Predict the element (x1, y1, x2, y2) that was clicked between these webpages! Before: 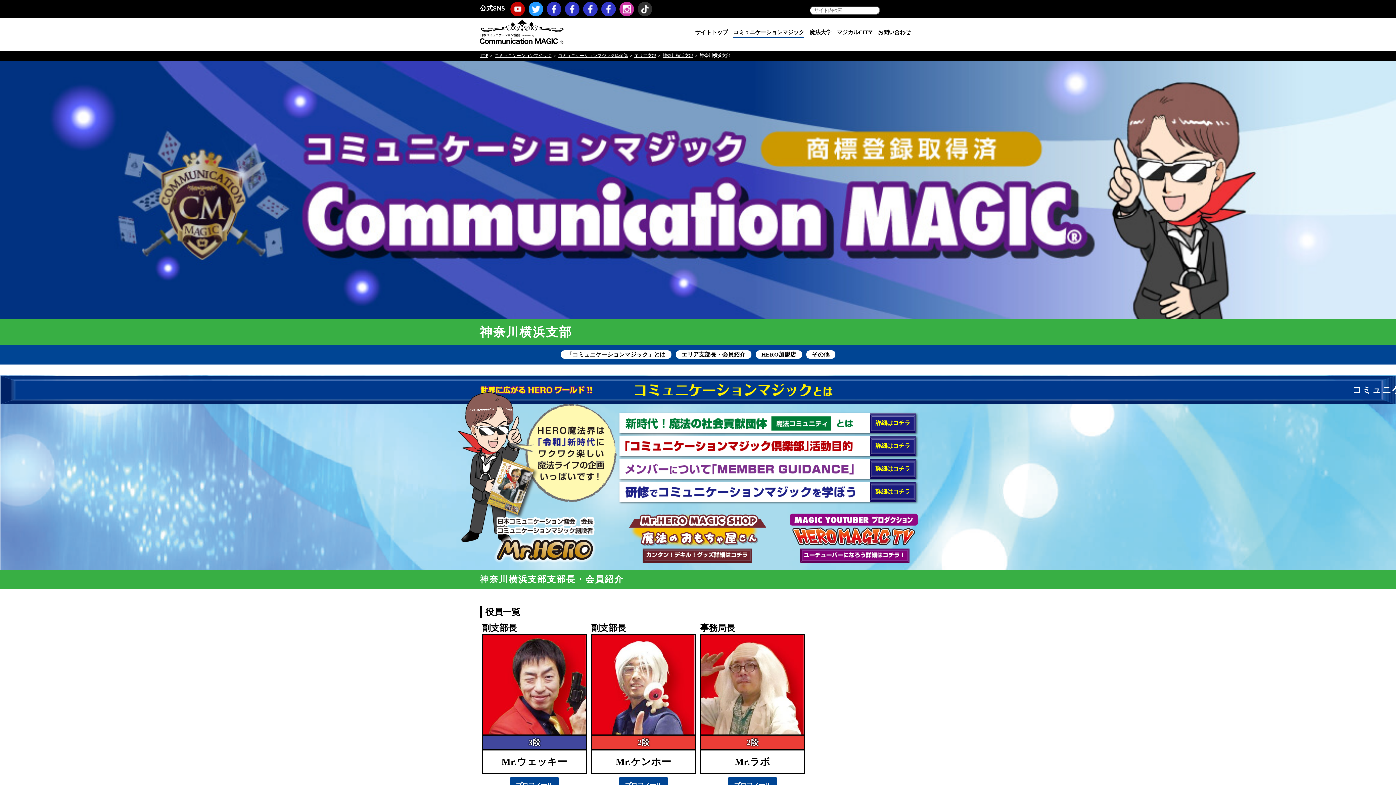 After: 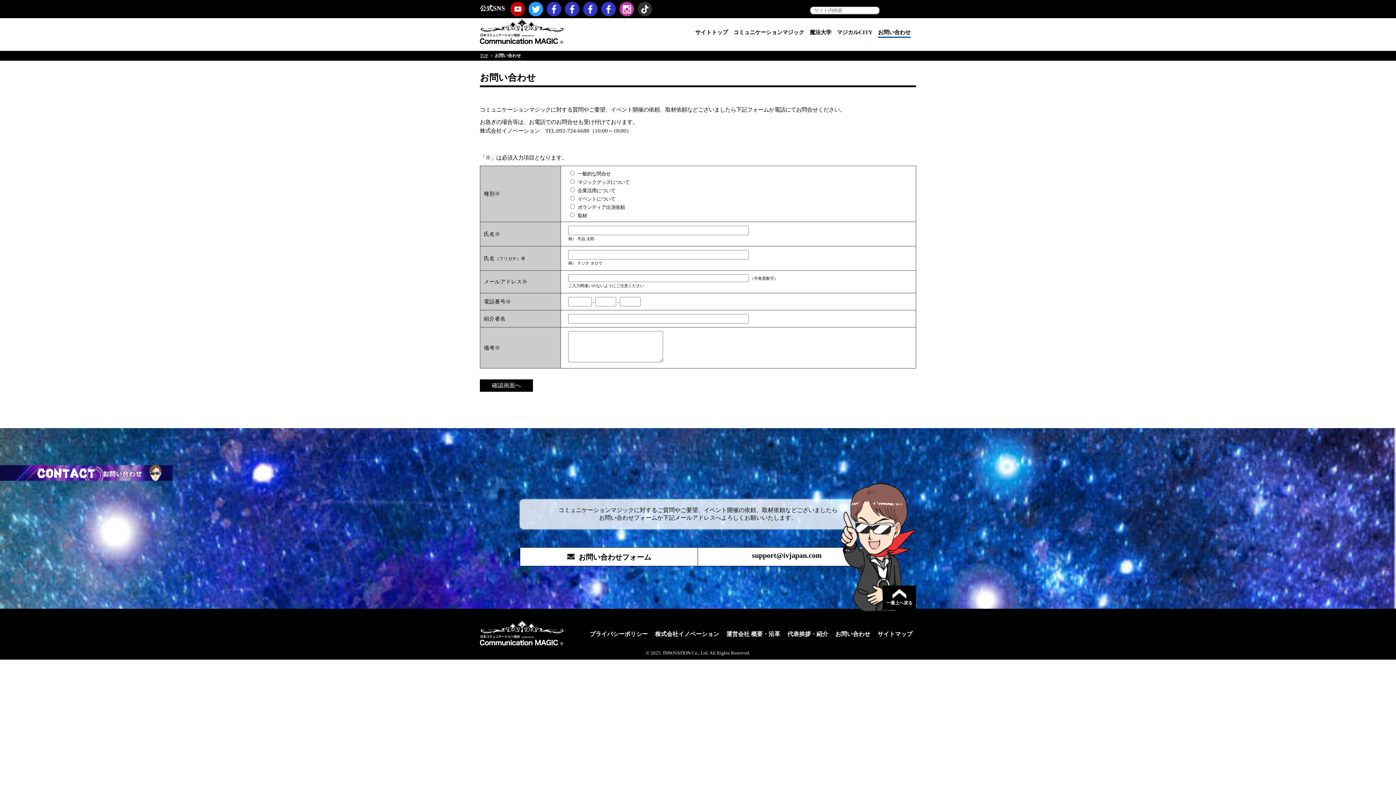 Action: label: お問い合わせ bbox: (878, 29, 910, 35)